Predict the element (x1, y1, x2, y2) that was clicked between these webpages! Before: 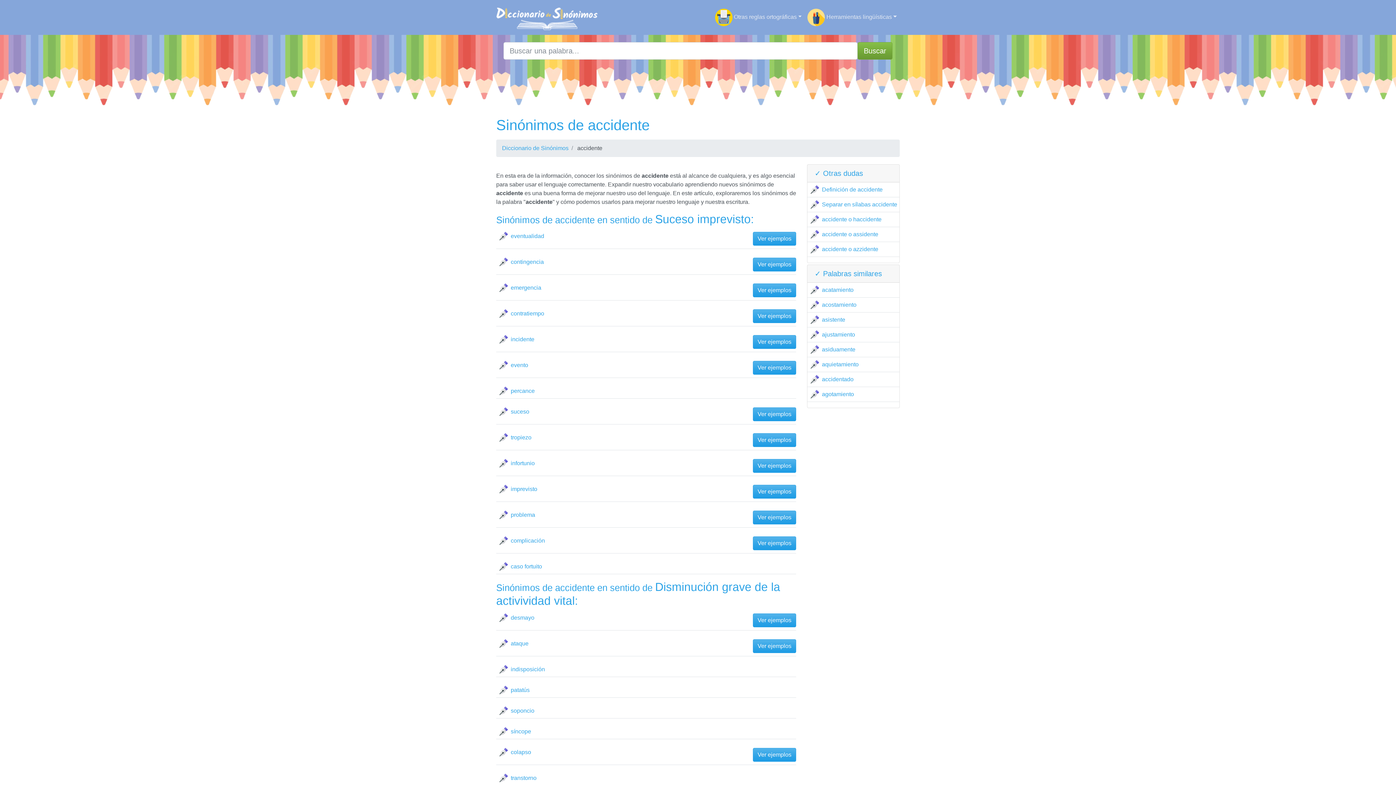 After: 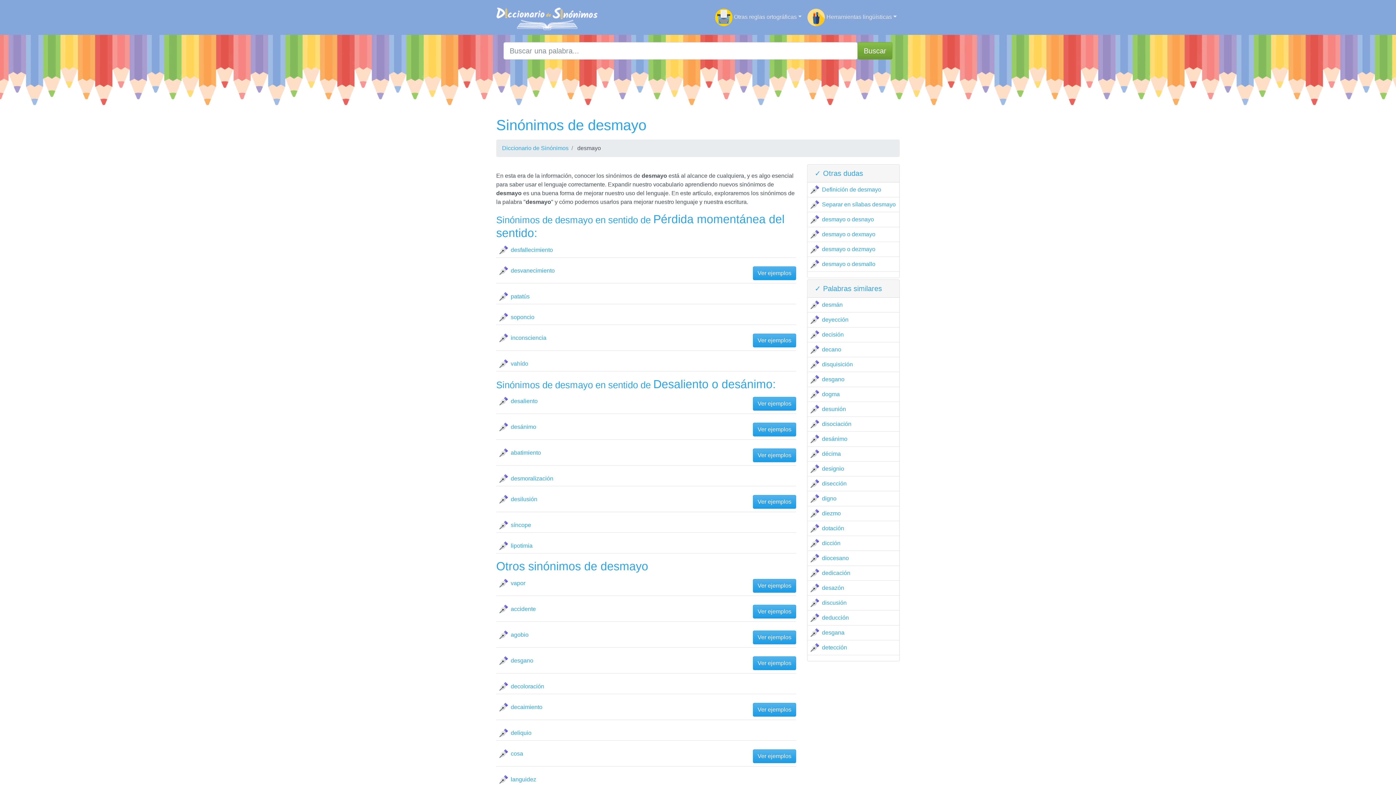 Action: label: desmayo bbox: (510, 614, 534, 621)